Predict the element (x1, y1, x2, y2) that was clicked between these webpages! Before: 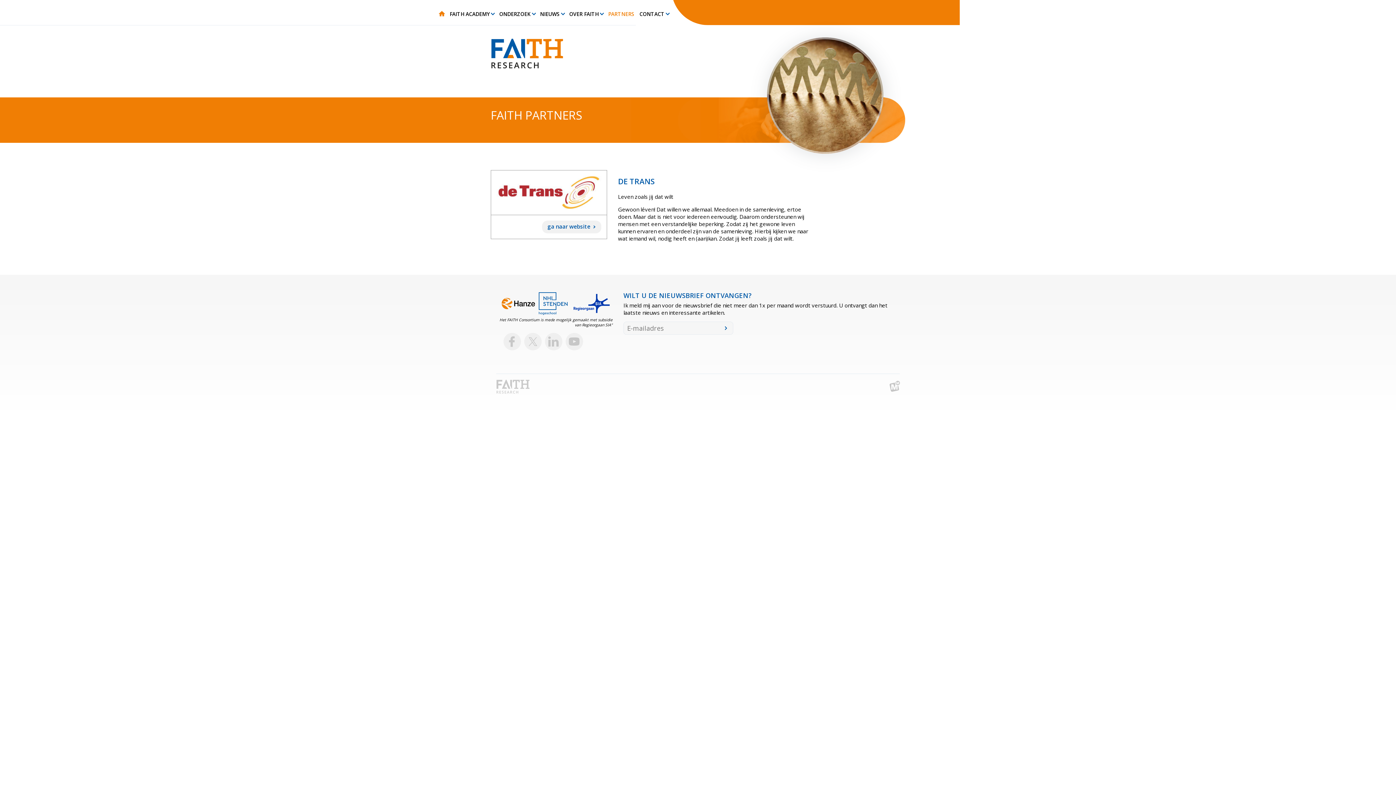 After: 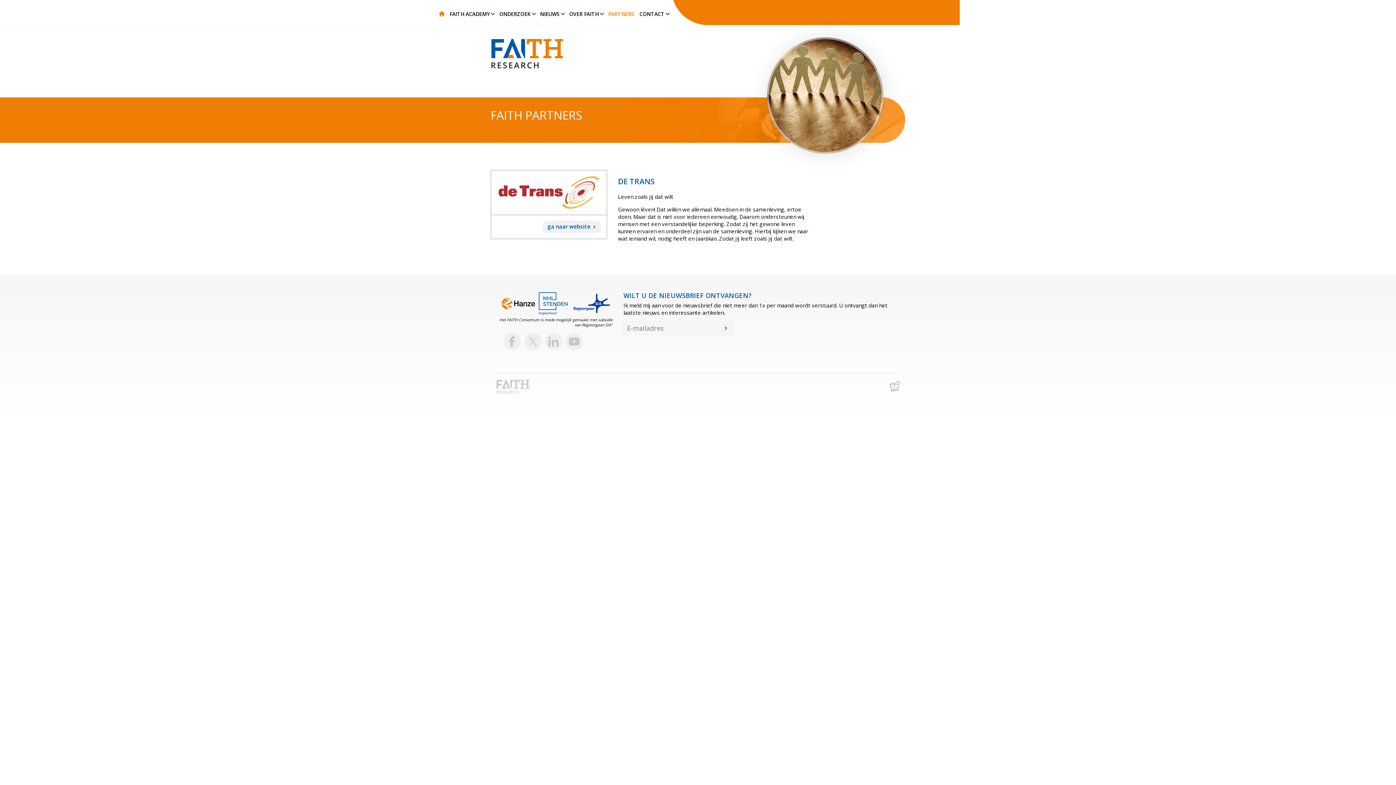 Action: bbox: (570, 291, 612, 317)